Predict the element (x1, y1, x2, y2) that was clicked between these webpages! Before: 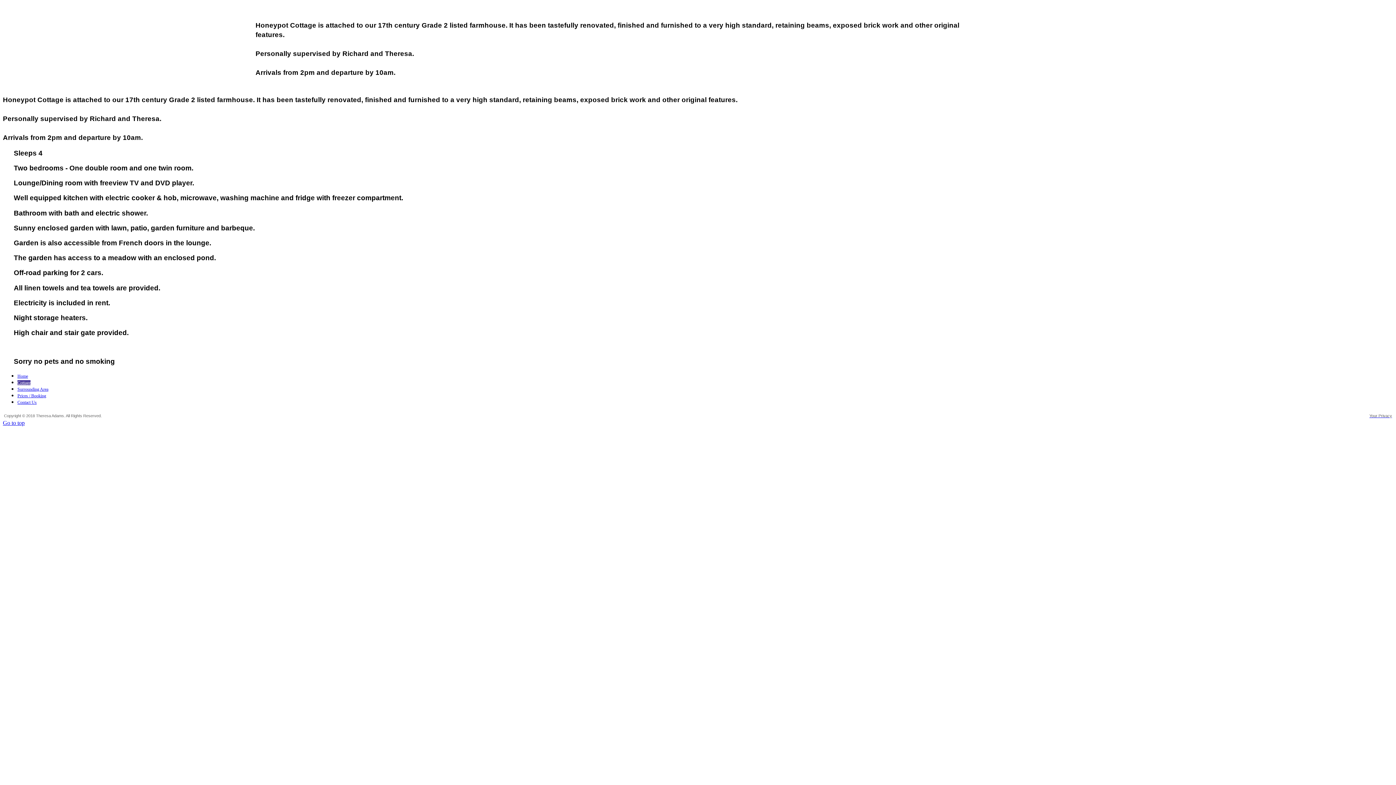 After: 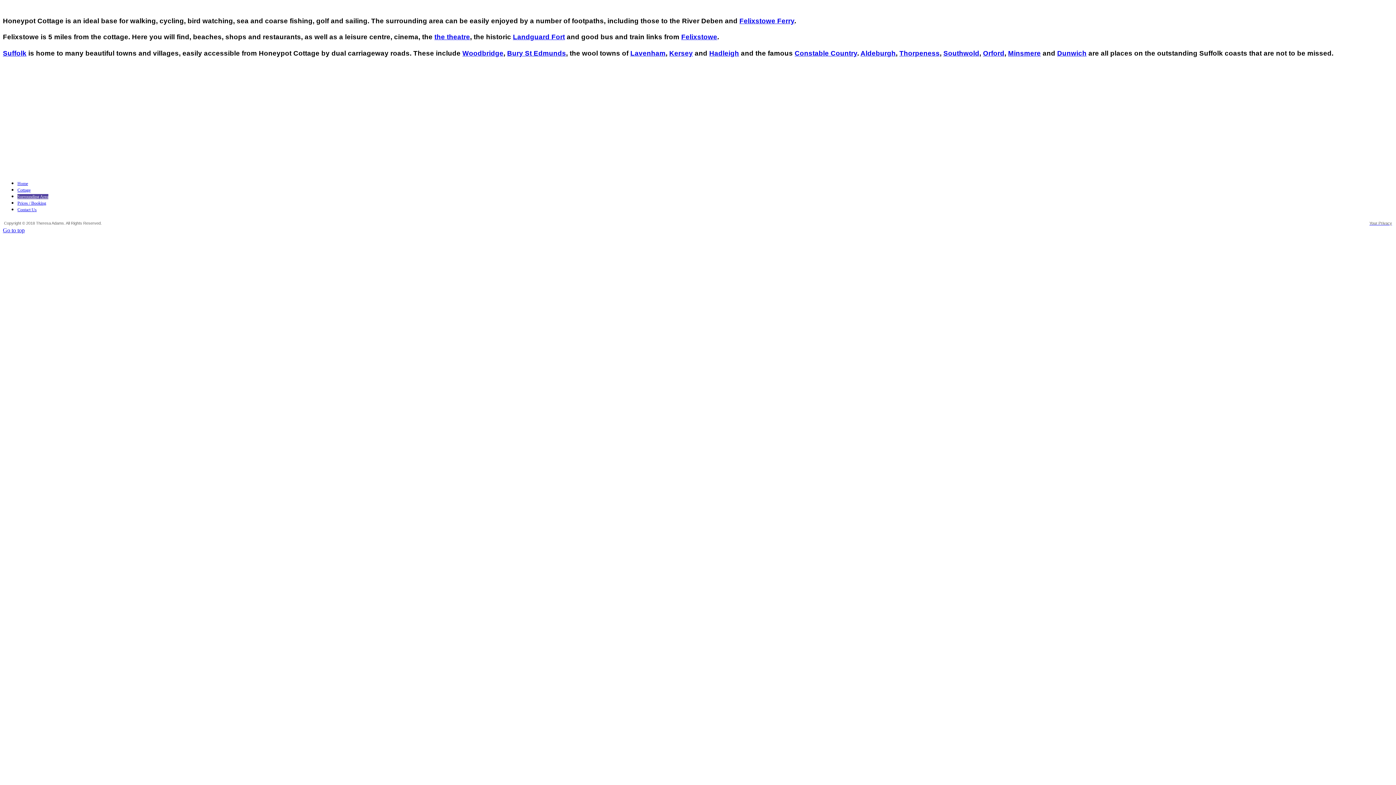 Action: bbox: (17, 386, 48, 391) label: Surrounding Area